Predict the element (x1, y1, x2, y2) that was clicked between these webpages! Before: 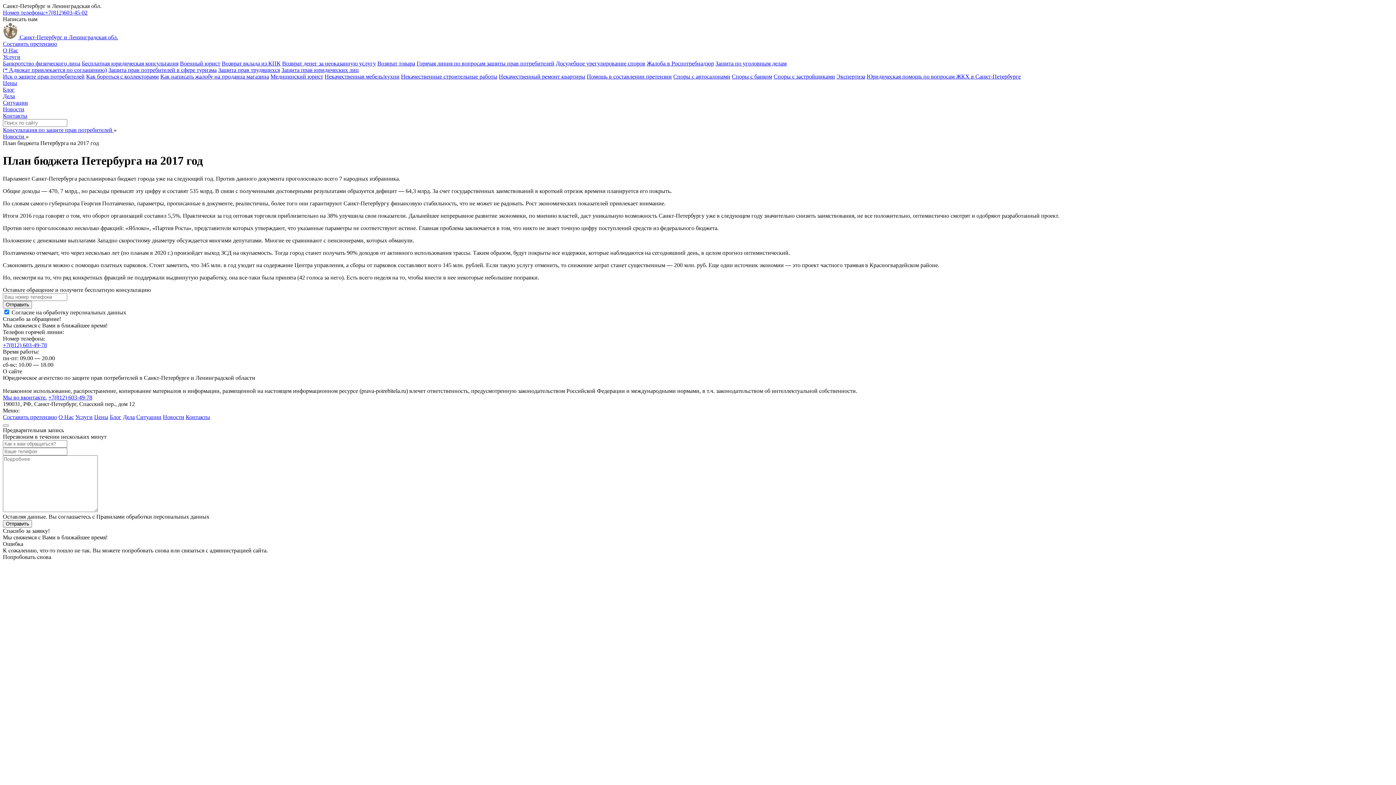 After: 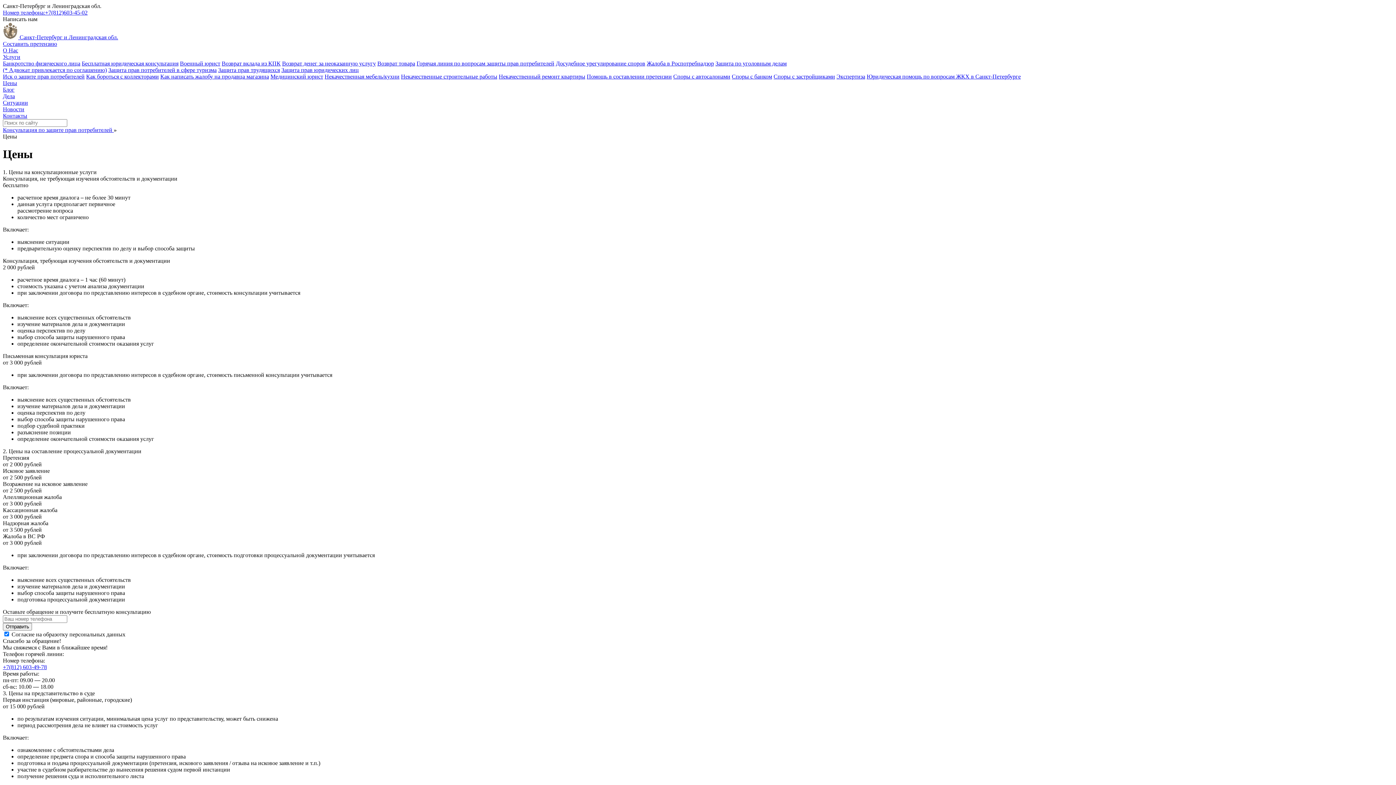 Action: label: Цены bbox: (94, 414, 108, 420)